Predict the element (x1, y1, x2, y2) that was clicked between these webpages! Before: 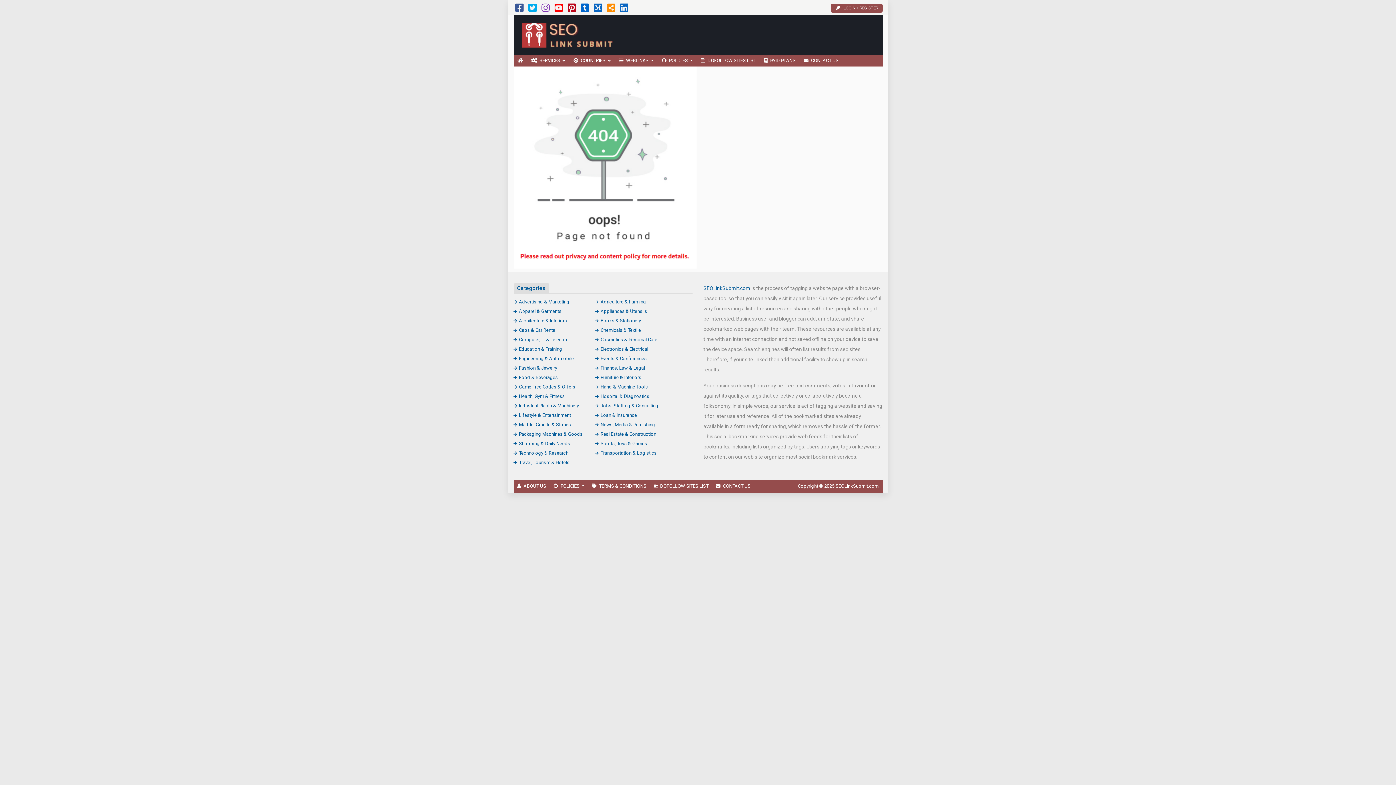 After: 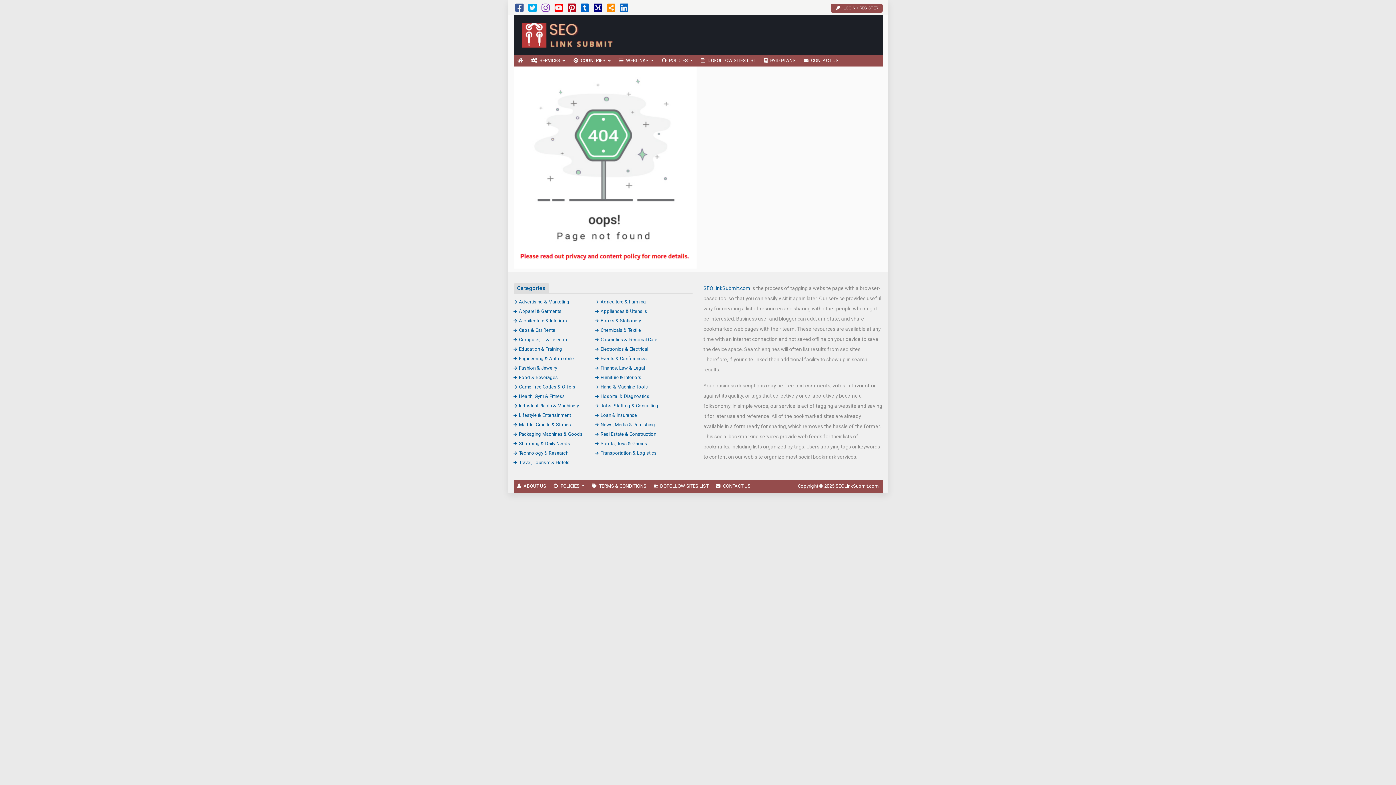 Action: bbox: (594, 6, 602, 12)